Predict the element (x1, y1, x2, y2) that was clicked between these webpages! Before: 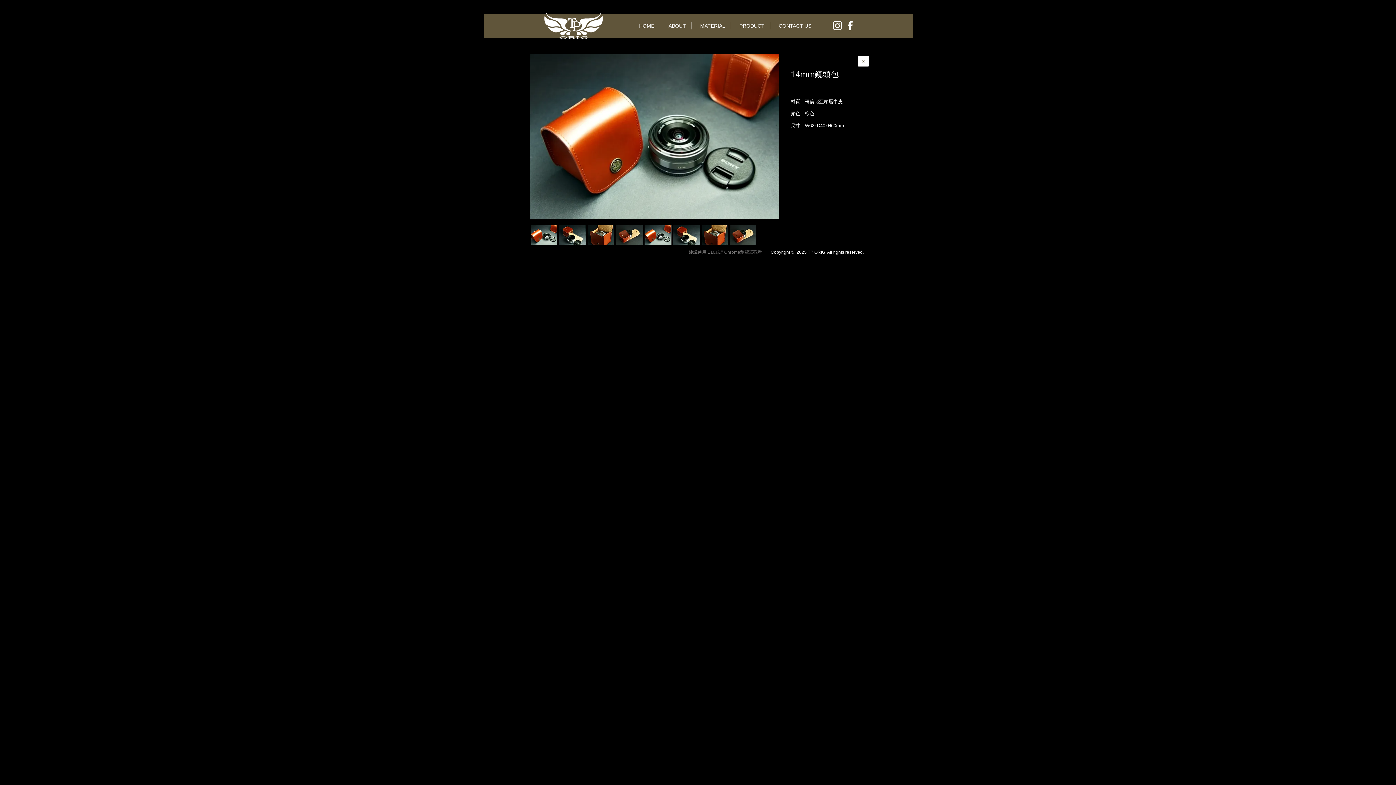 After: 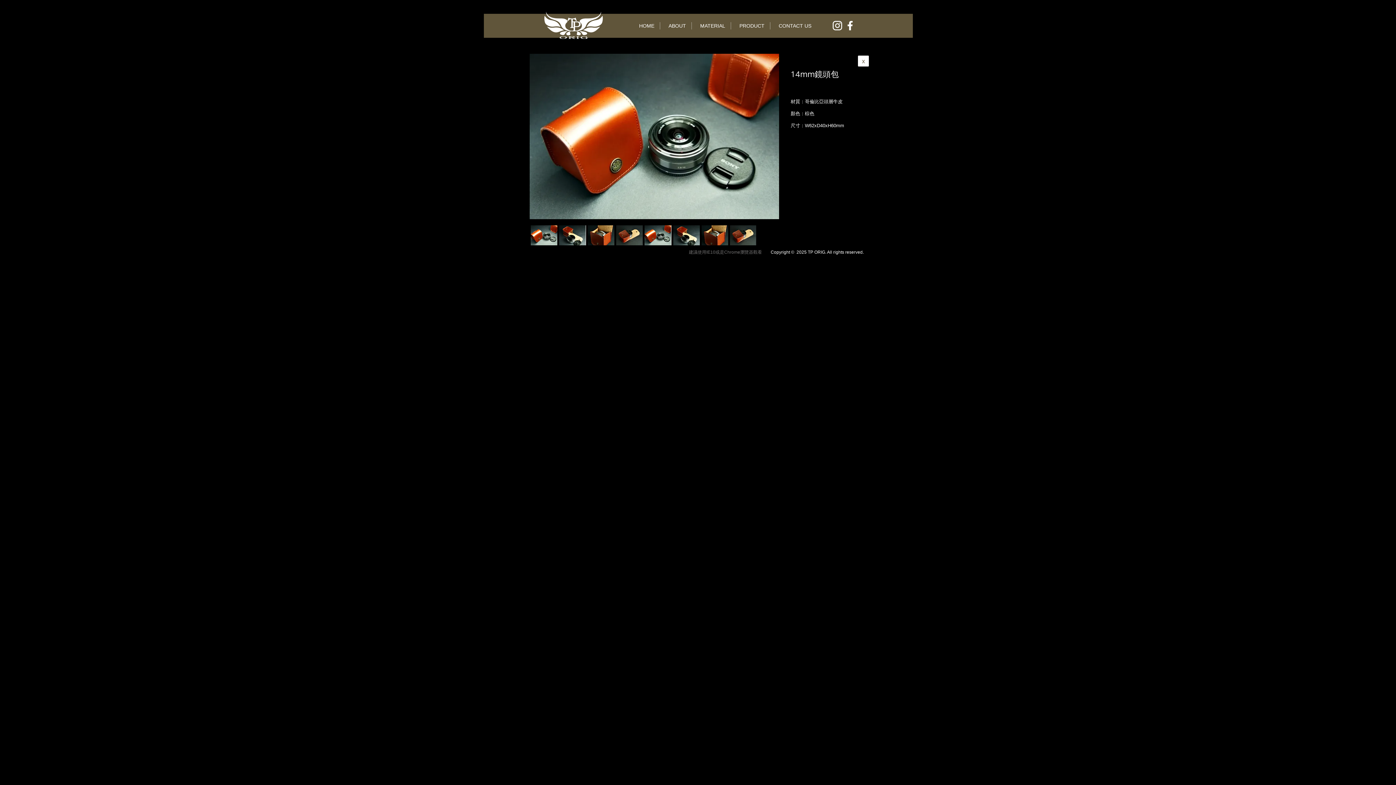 Action: bbox: (738, 225, 756, 245) label: play forward